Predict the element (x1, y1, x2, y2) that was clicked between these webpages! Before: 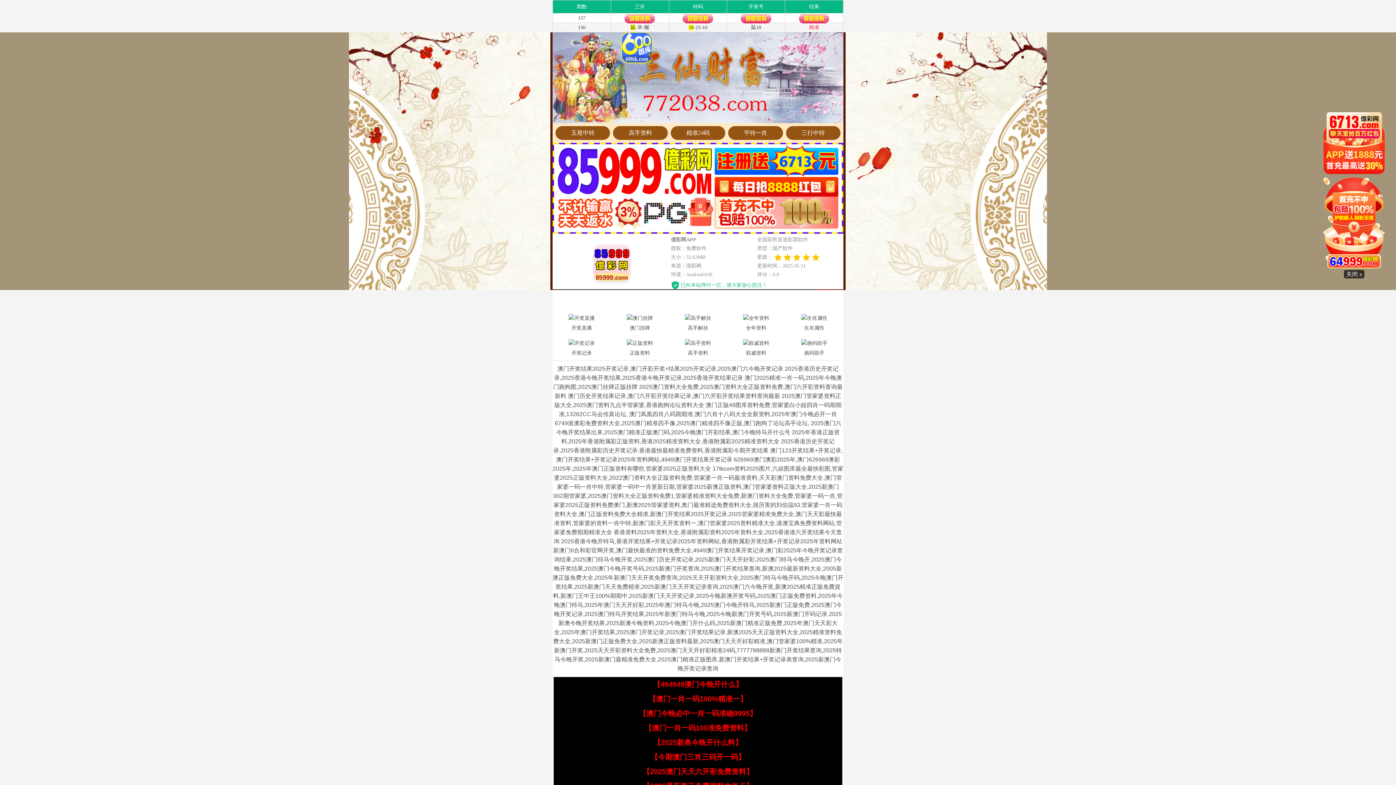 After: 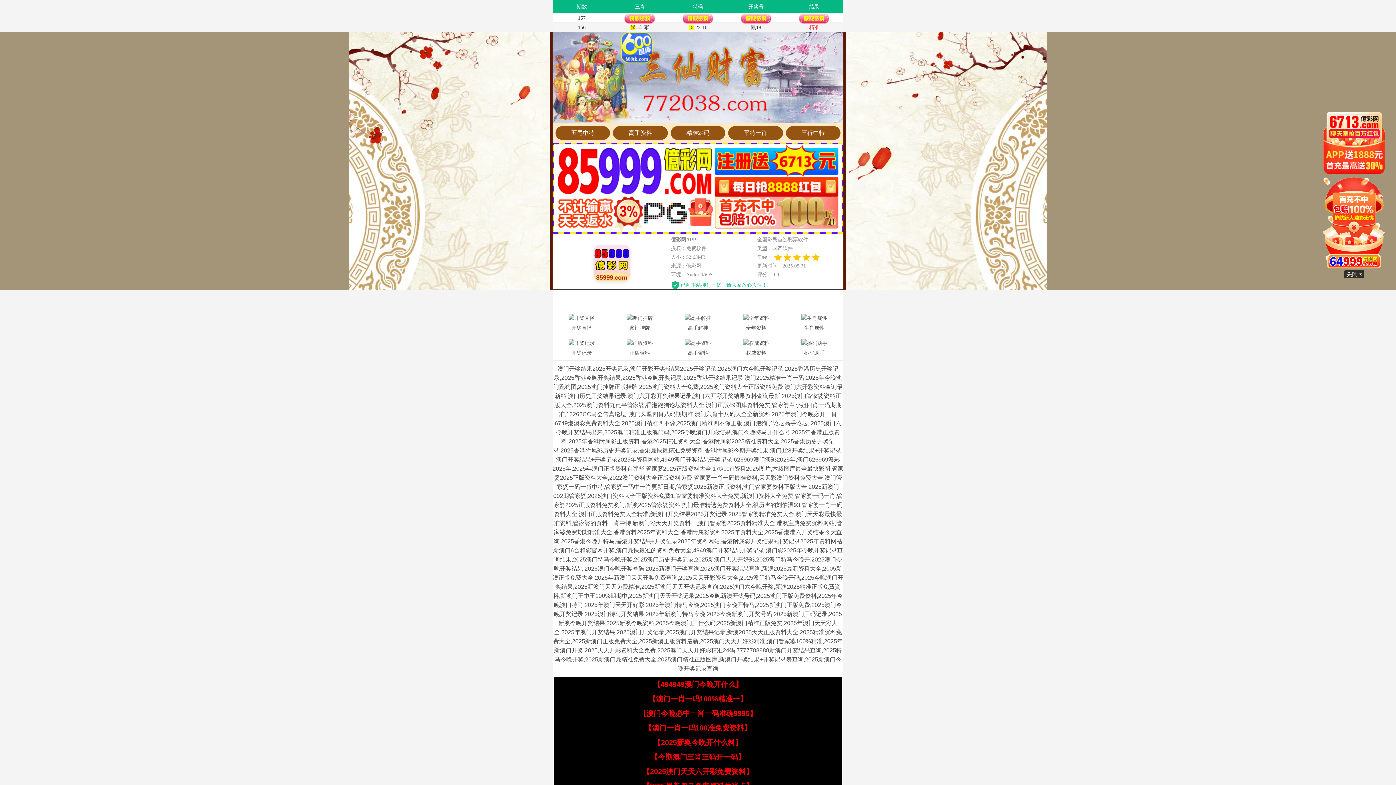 Action: label: 【澳门一肖一码100准免费资料】 bbox: (644, 724, 751, 732)